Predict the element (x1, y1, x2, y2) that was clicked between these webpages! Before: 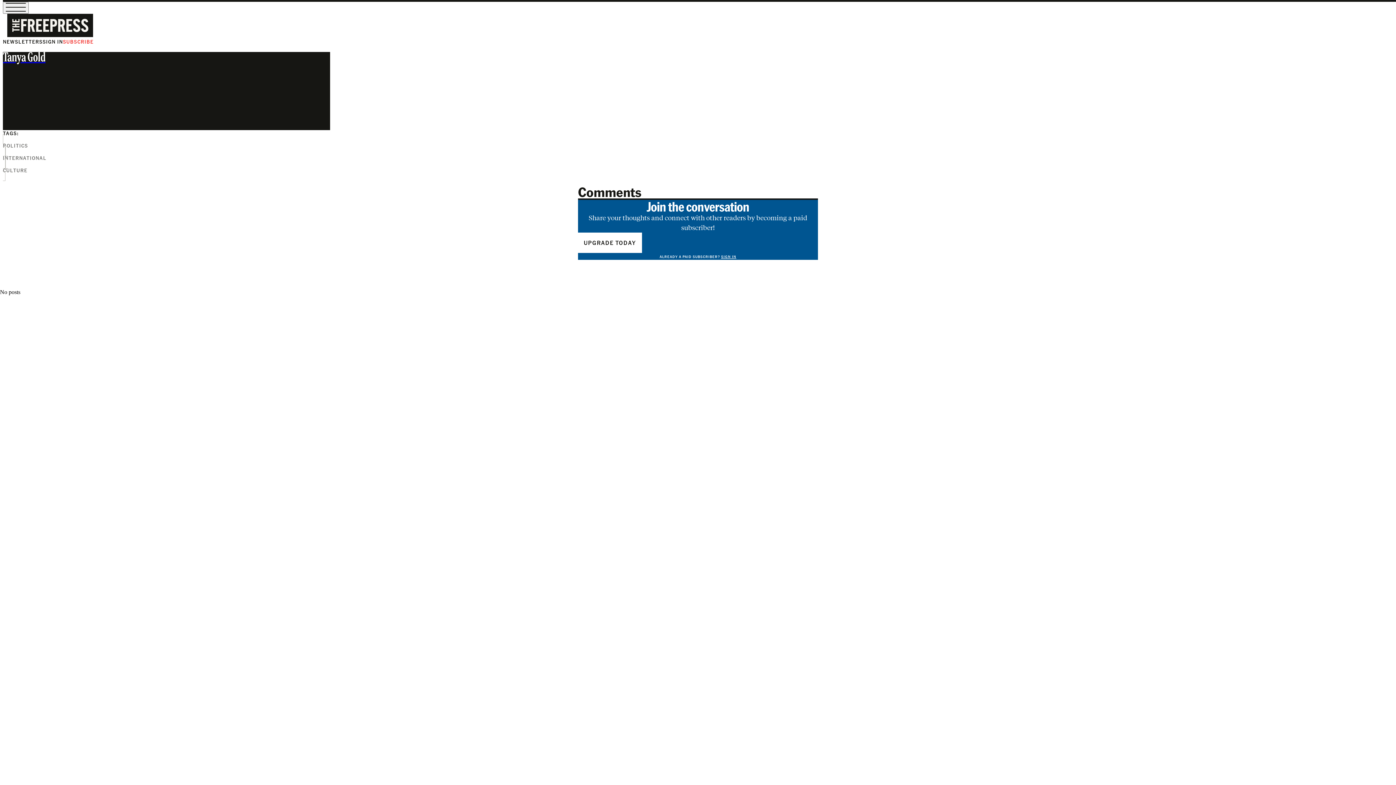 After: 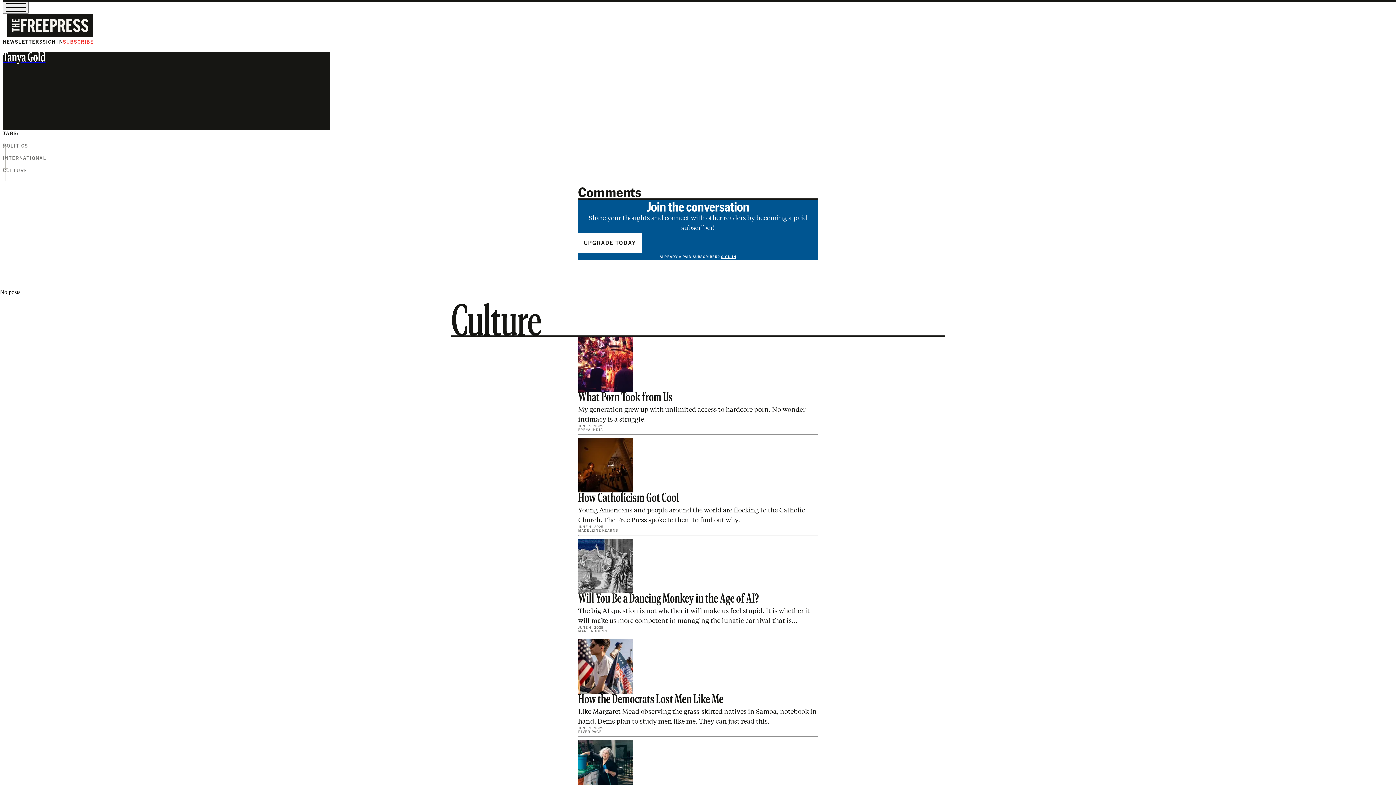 Action: label: CULTURE bbox: (2, 158, 242, 181)